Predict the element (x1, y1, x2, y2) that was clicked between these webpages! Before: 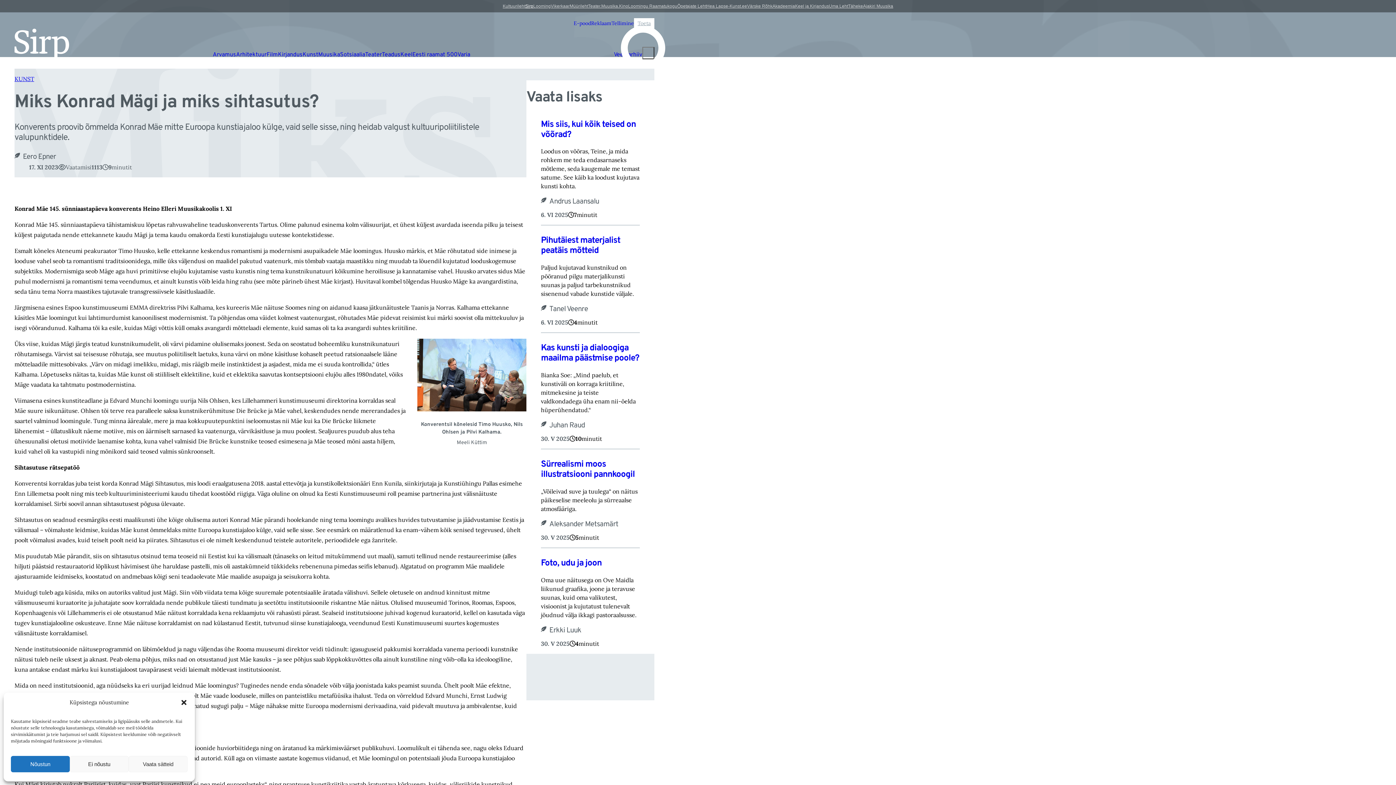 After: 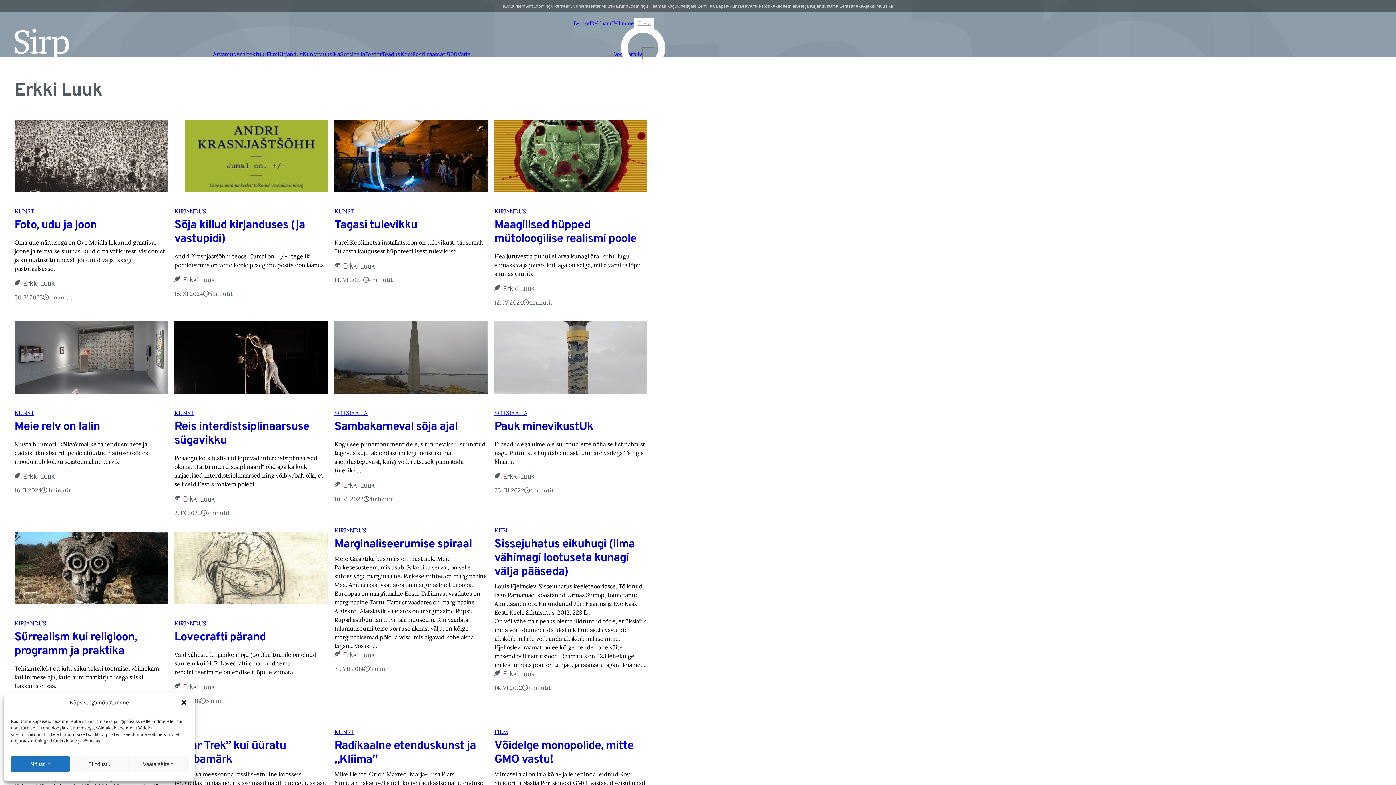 Action: bbox: (549, 625, 581, 636) label: Erkki Luuk